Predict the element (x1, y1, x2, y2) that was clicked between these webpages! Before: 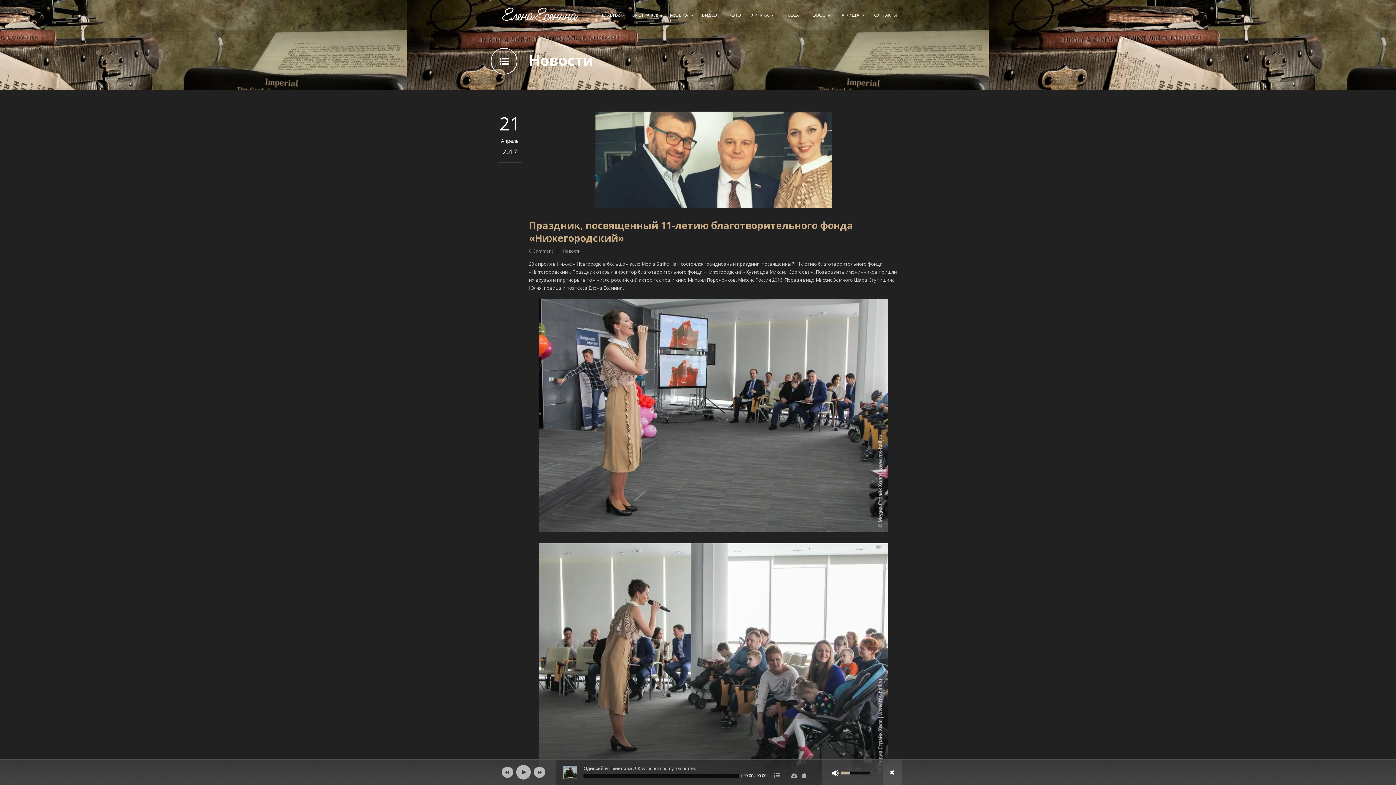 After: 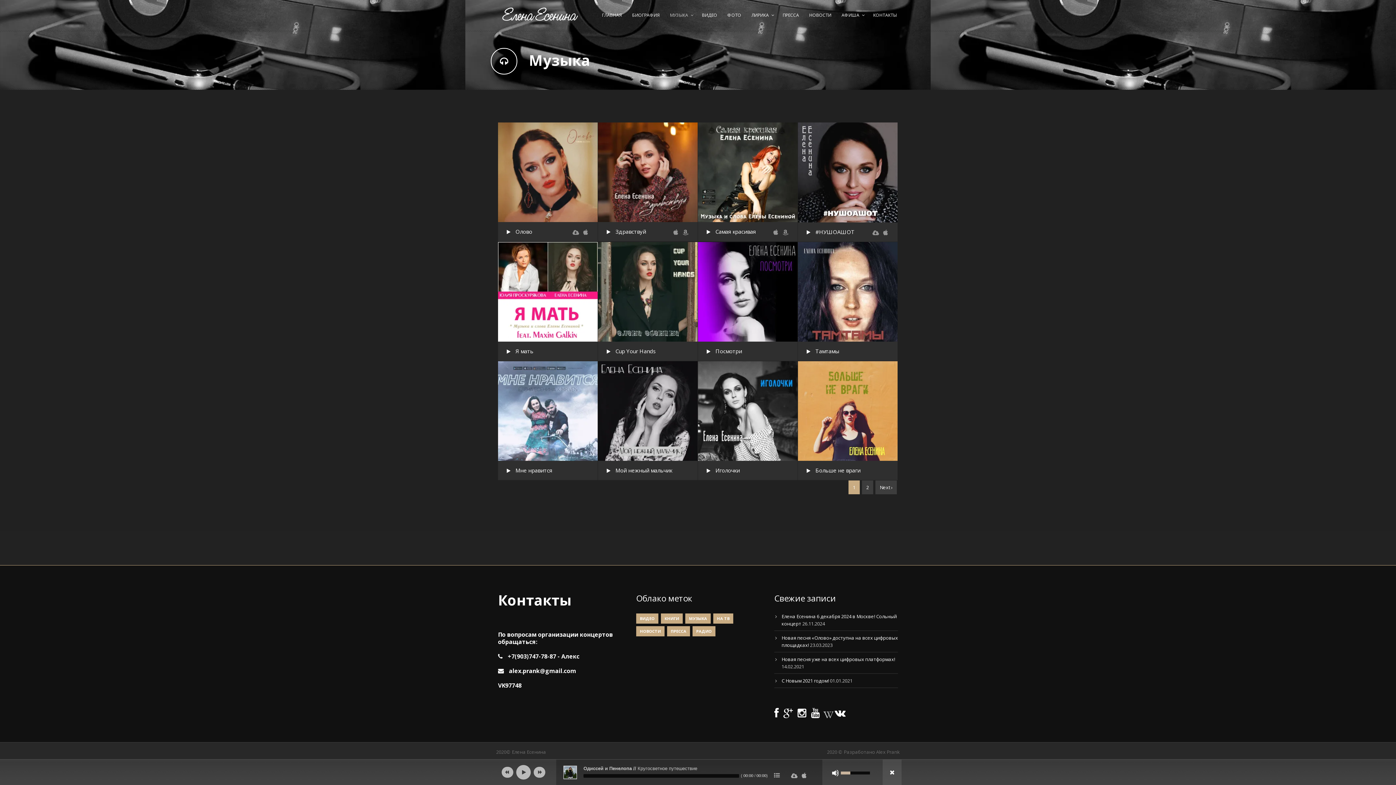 Action: label: МУЗЫКА bbox: (668, 8, 693, 22)